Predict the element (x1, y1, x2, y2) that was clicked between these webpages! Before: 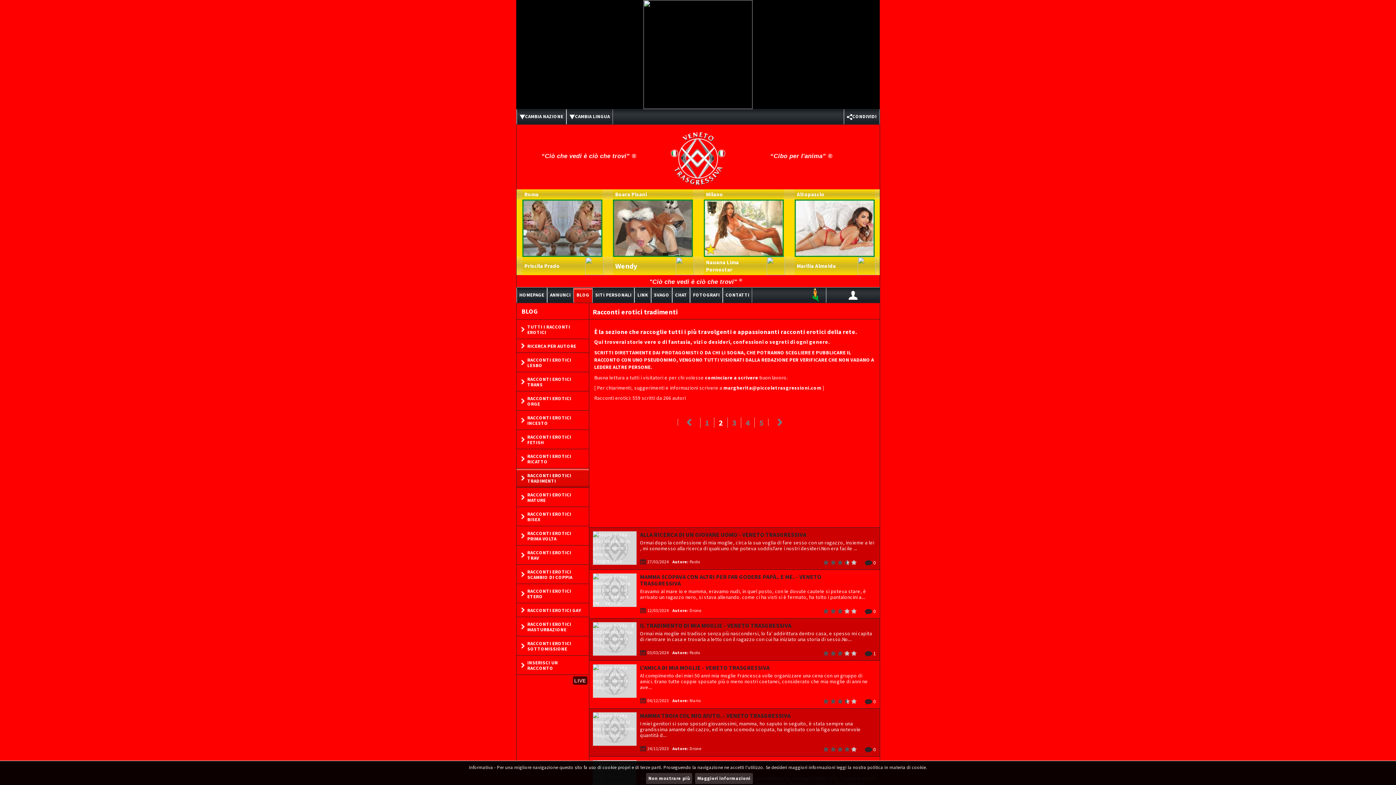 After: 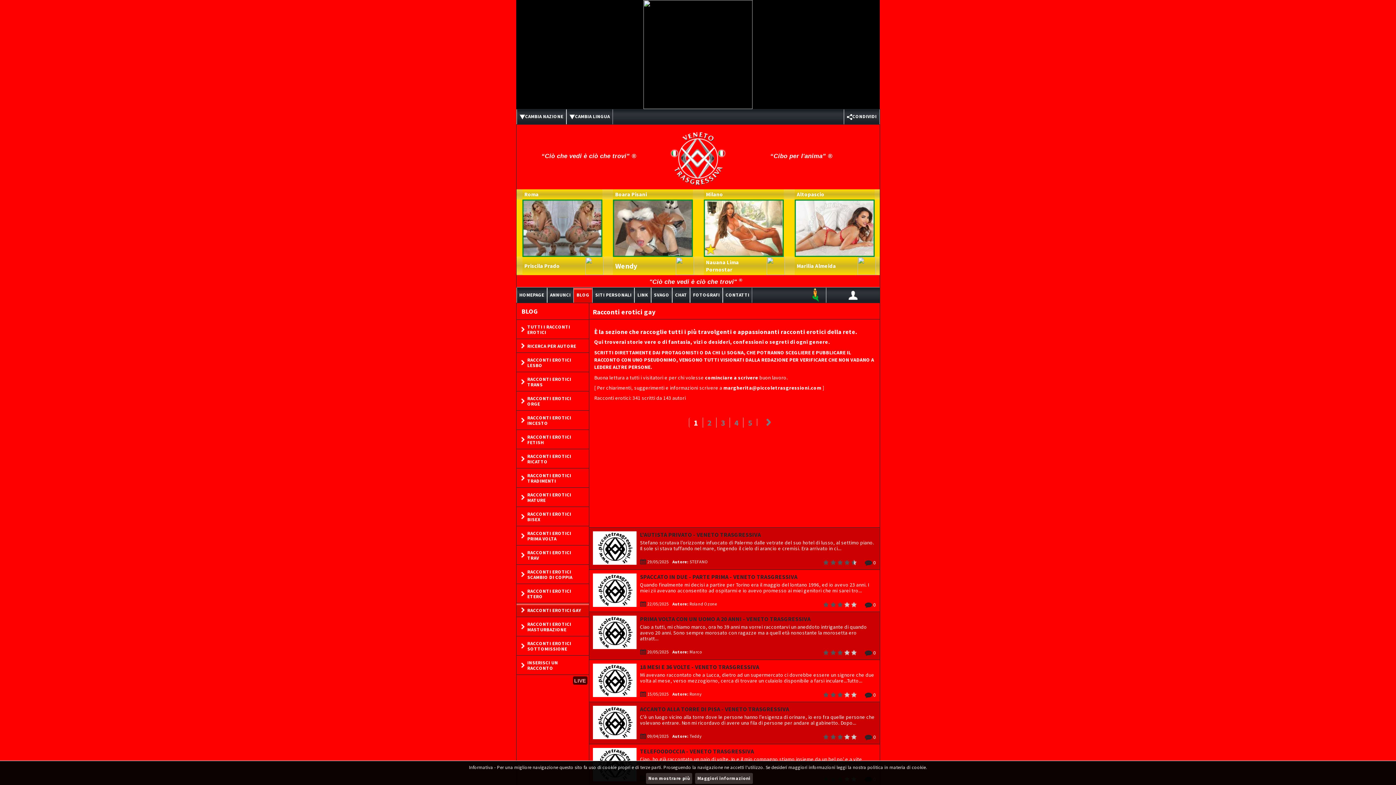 Action: label: RACCONTI EROTICI GAY bbox: (516, 603, 588, 617)